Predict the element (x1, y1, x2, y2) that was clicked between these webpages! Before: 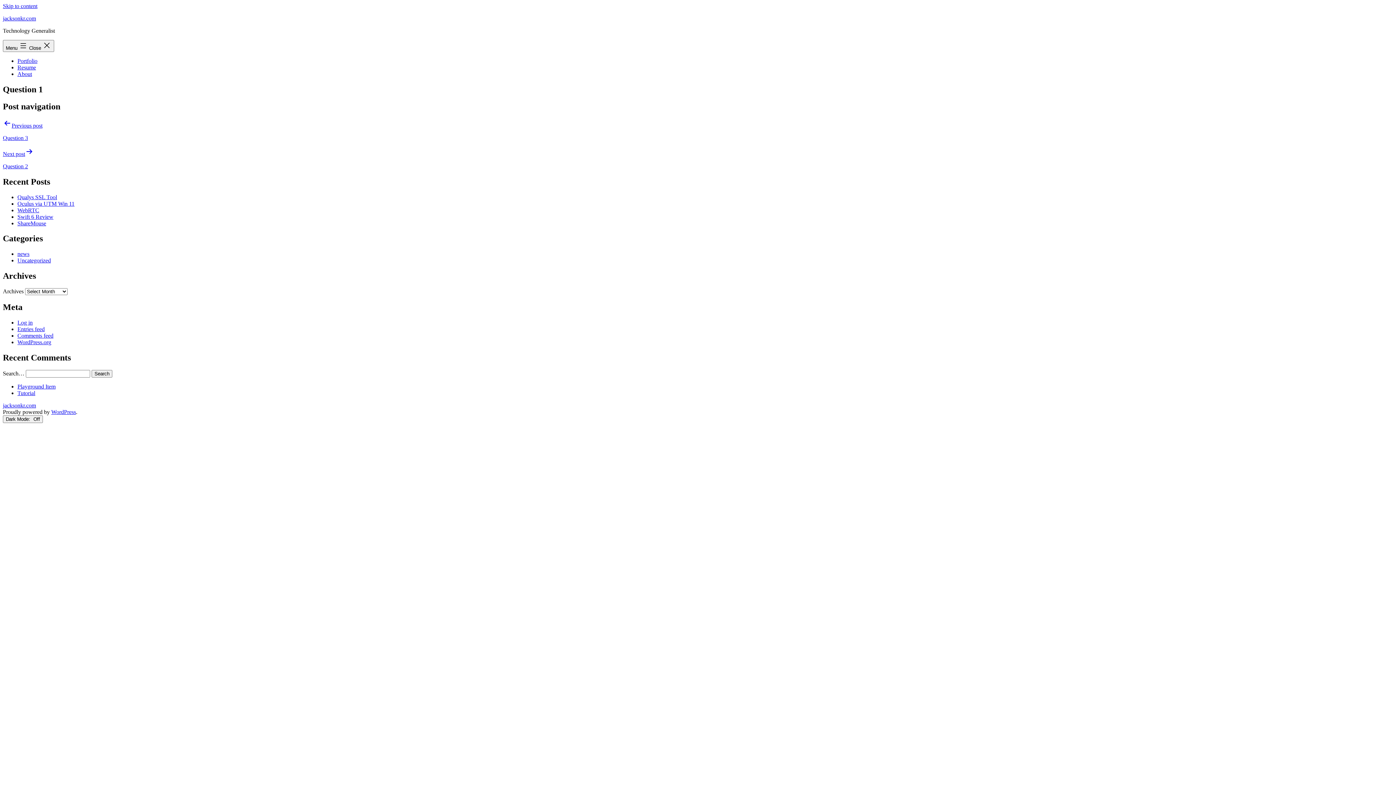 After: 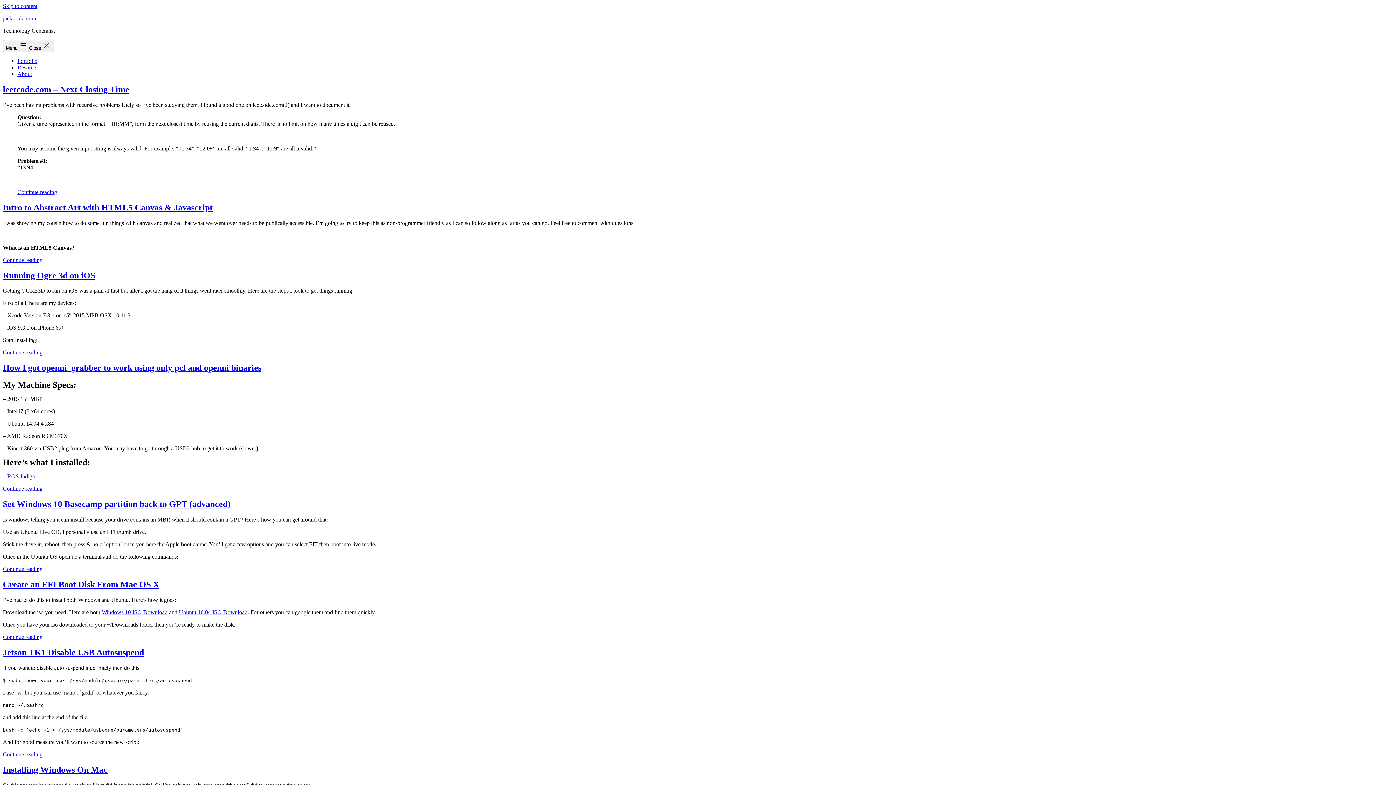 Action: bbox: (17, 390, 35, 396) label: Tutorial